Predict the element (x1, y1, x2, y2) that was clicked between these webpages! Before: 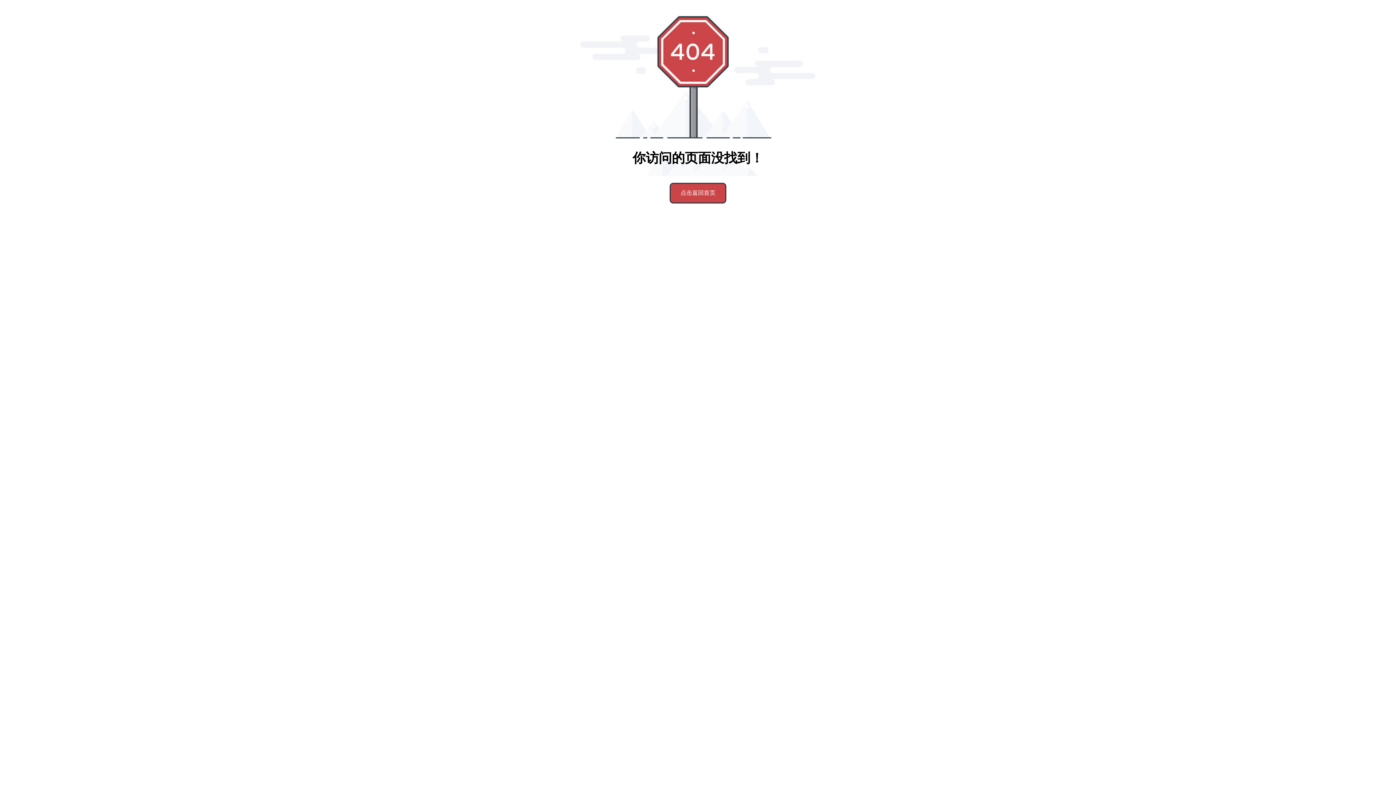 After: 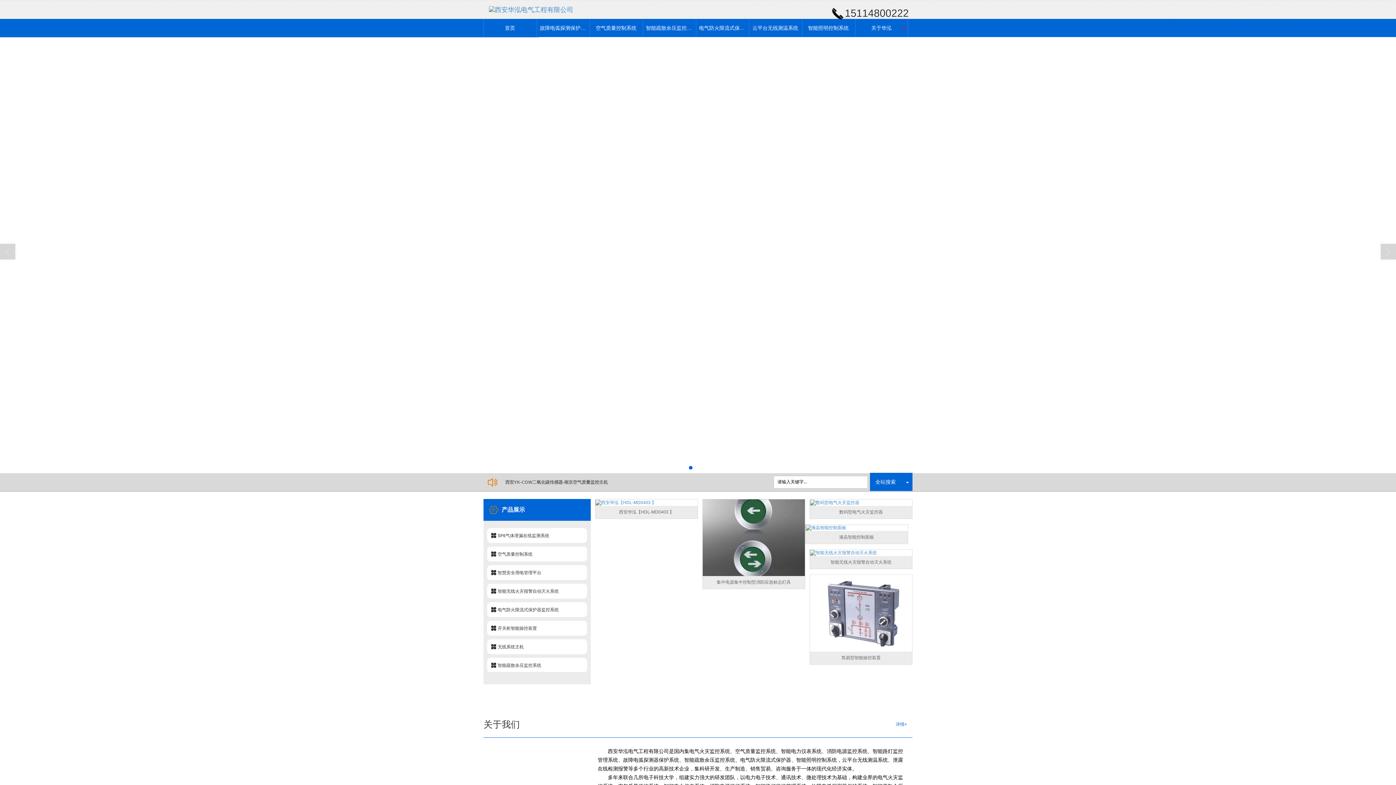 Action: bbox: (669, 182, 726, 203) label: 点击返回首页